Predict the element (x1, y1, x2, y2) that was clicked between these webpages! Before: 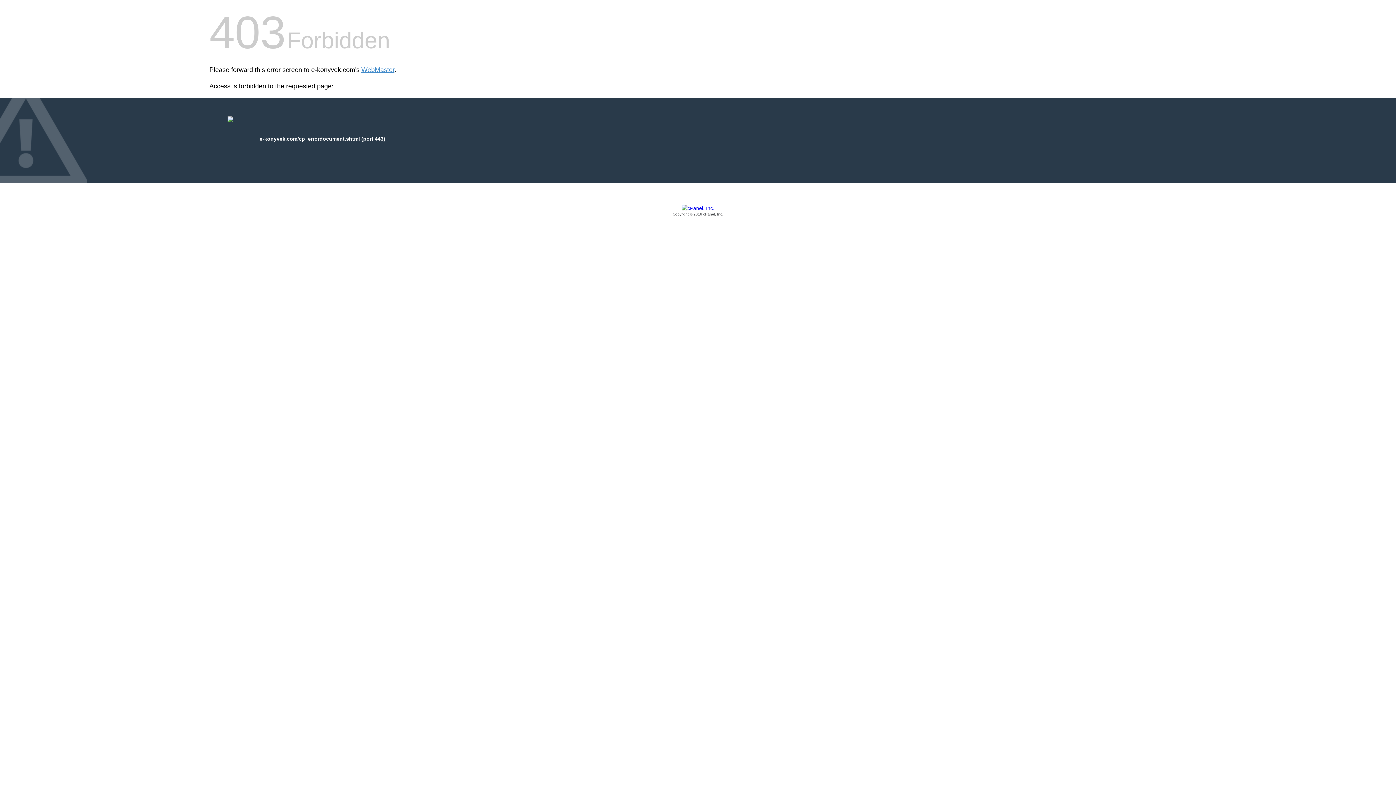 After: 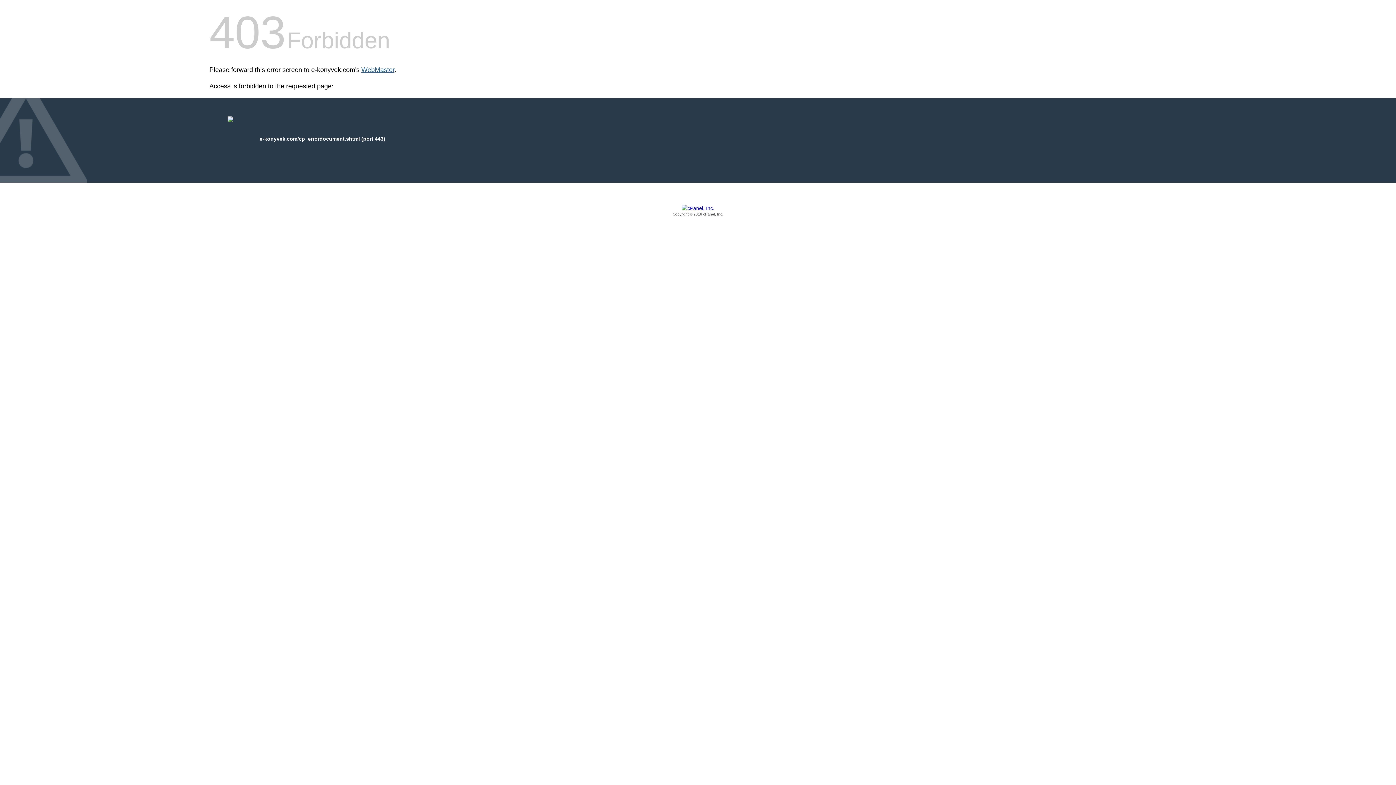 Action: label: WebMaster bbox: (361, 66, 394, 73)